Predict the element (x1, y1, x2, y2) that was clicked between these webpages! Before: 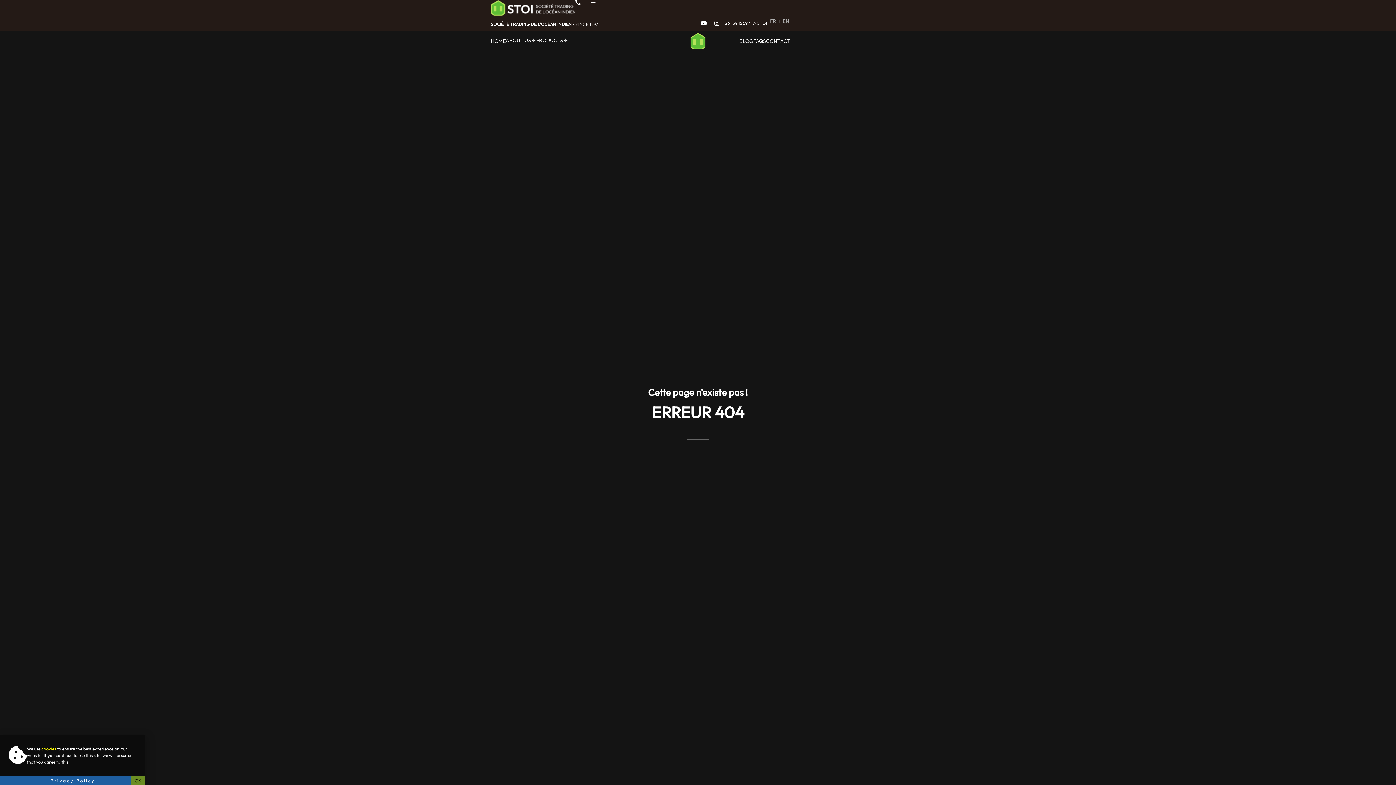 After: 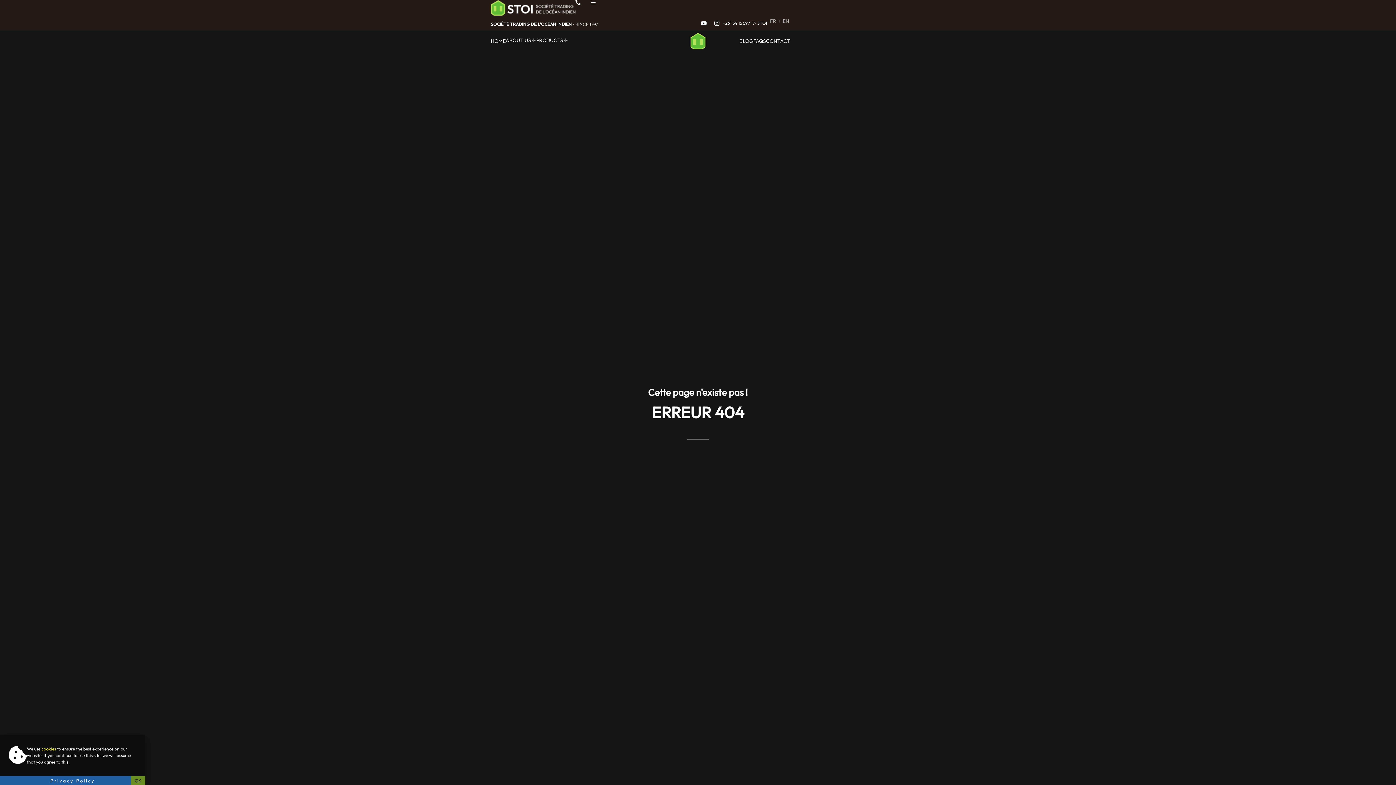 Action: bbox: (722, 20, 754, 25) label: +261 34 15 597 17